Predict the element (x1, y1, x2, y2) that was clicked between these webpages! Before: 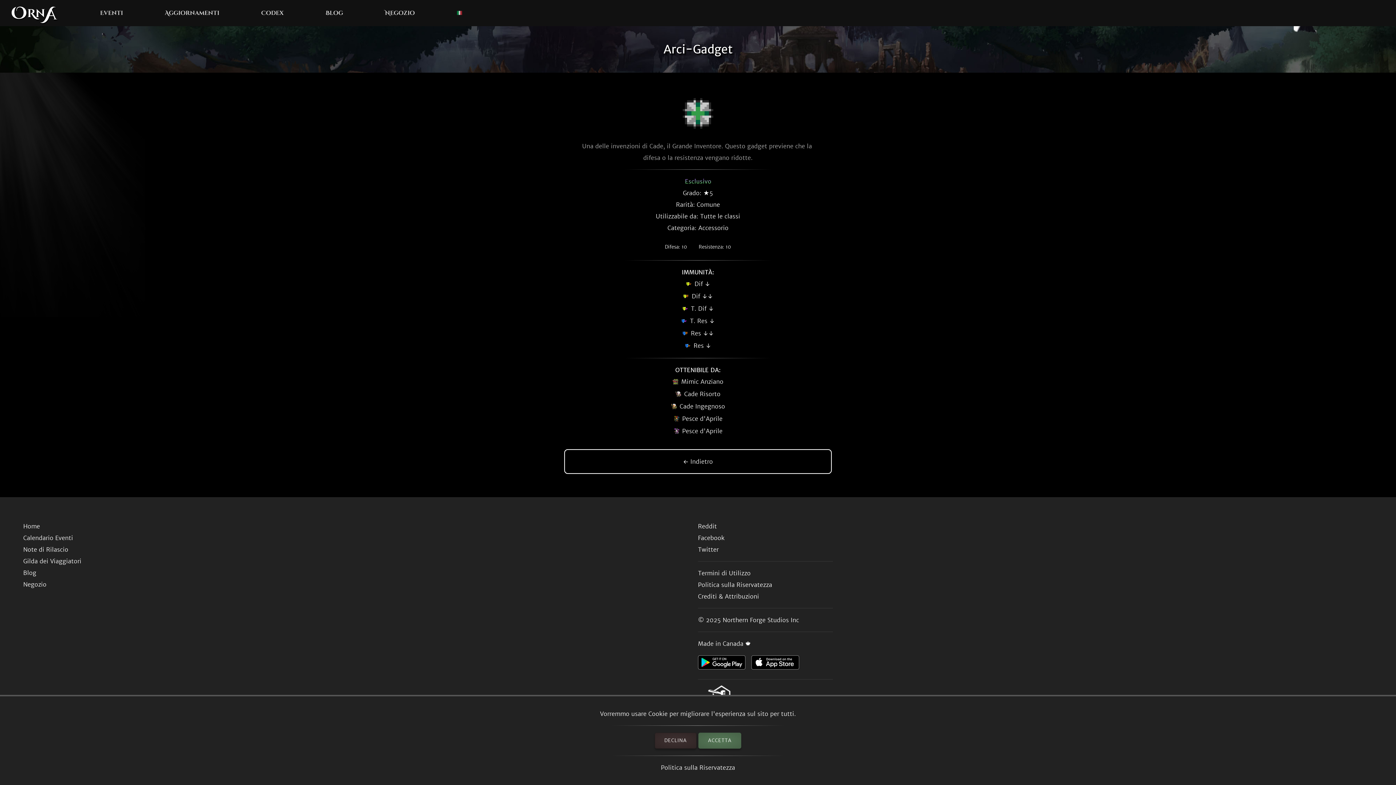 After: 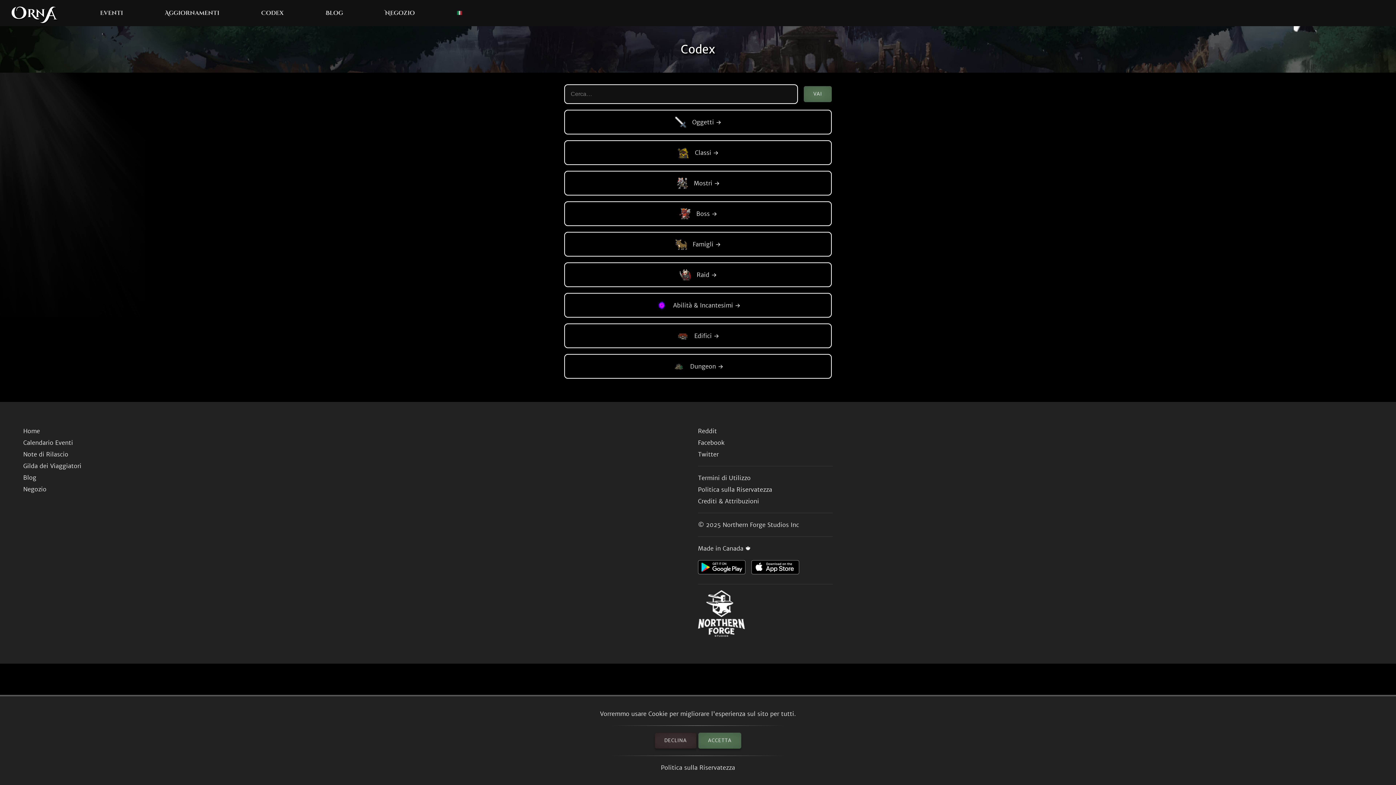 Action: label: Codex bbox: (261, 7, 283, 18)